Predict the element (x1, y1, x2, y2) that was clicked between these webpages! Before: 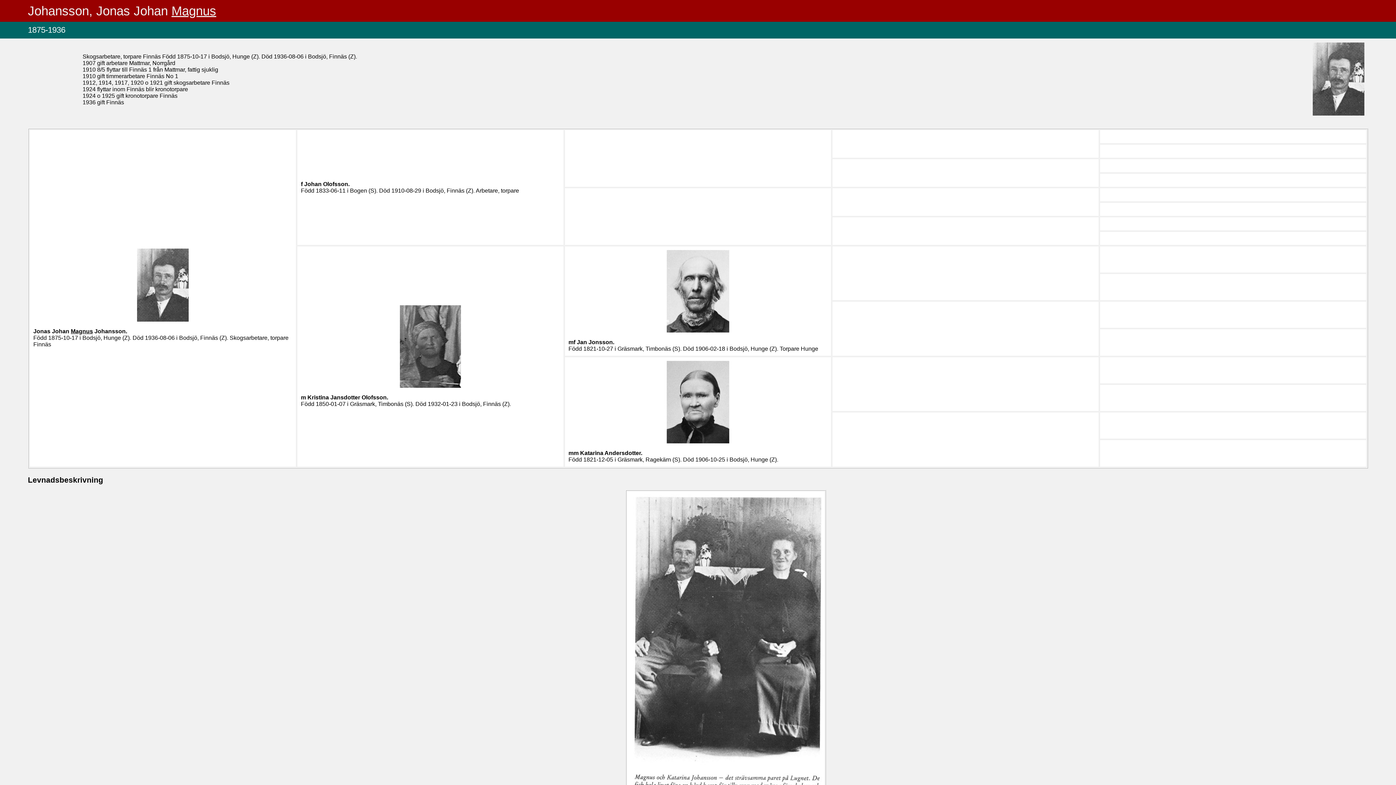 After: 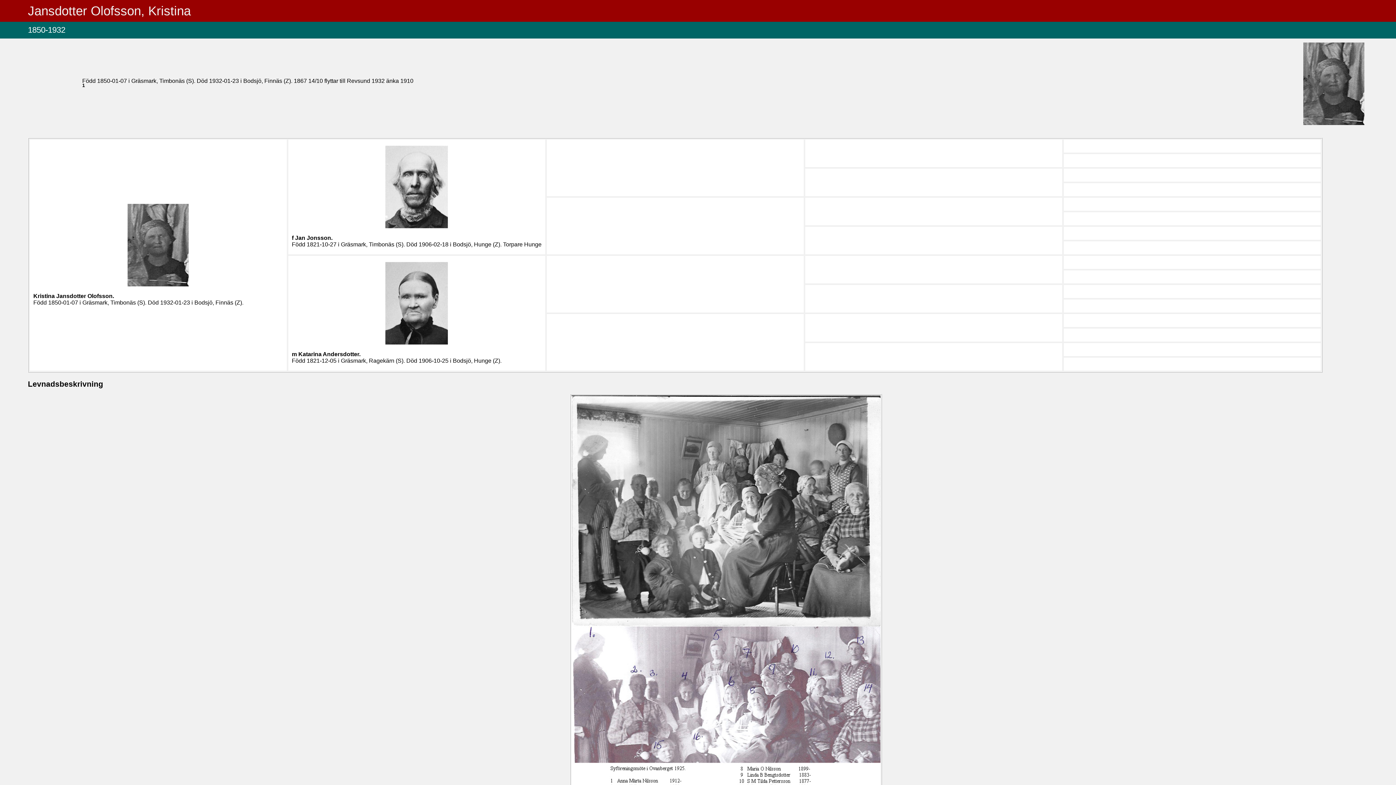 Action: label: Kristina Jansdotter Olofsson. bbox: (307, 394, 388, 400)